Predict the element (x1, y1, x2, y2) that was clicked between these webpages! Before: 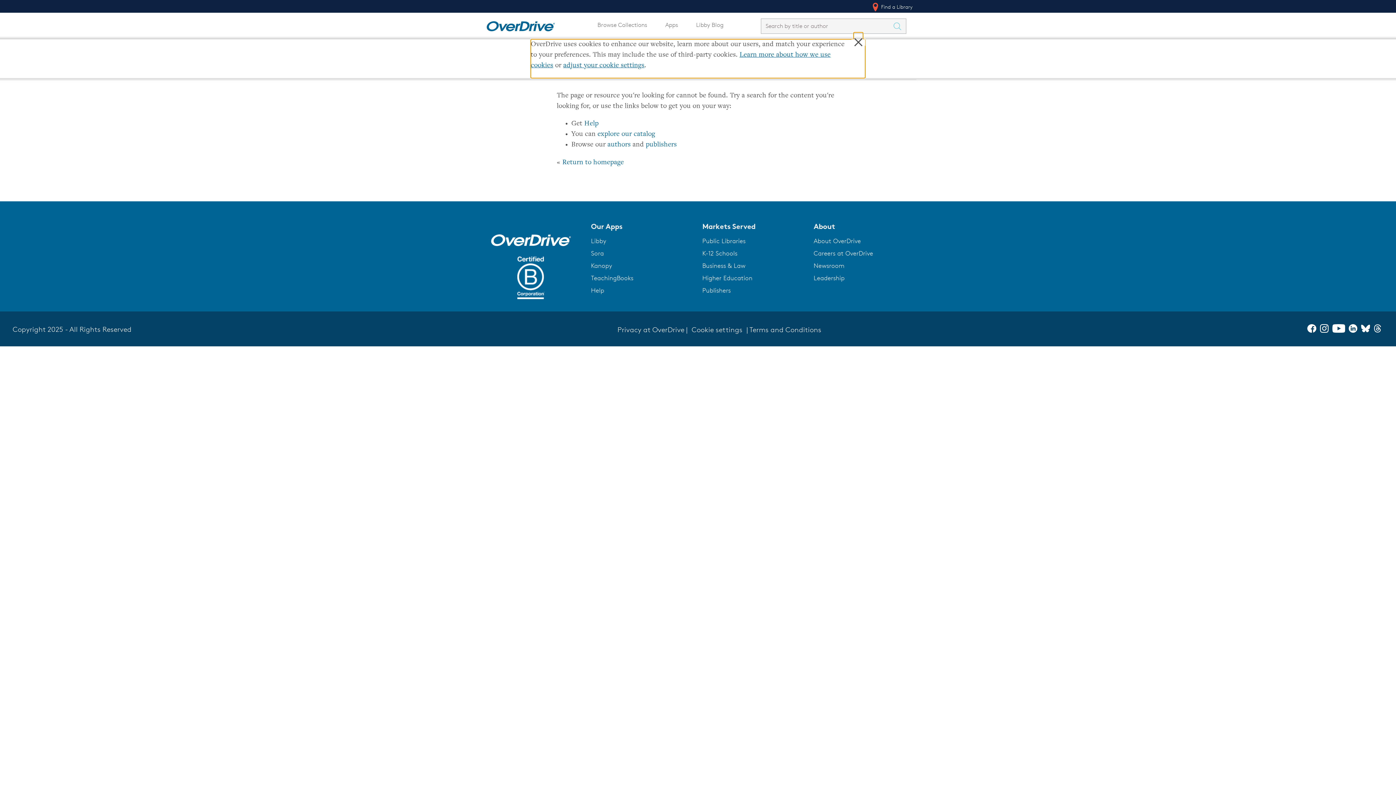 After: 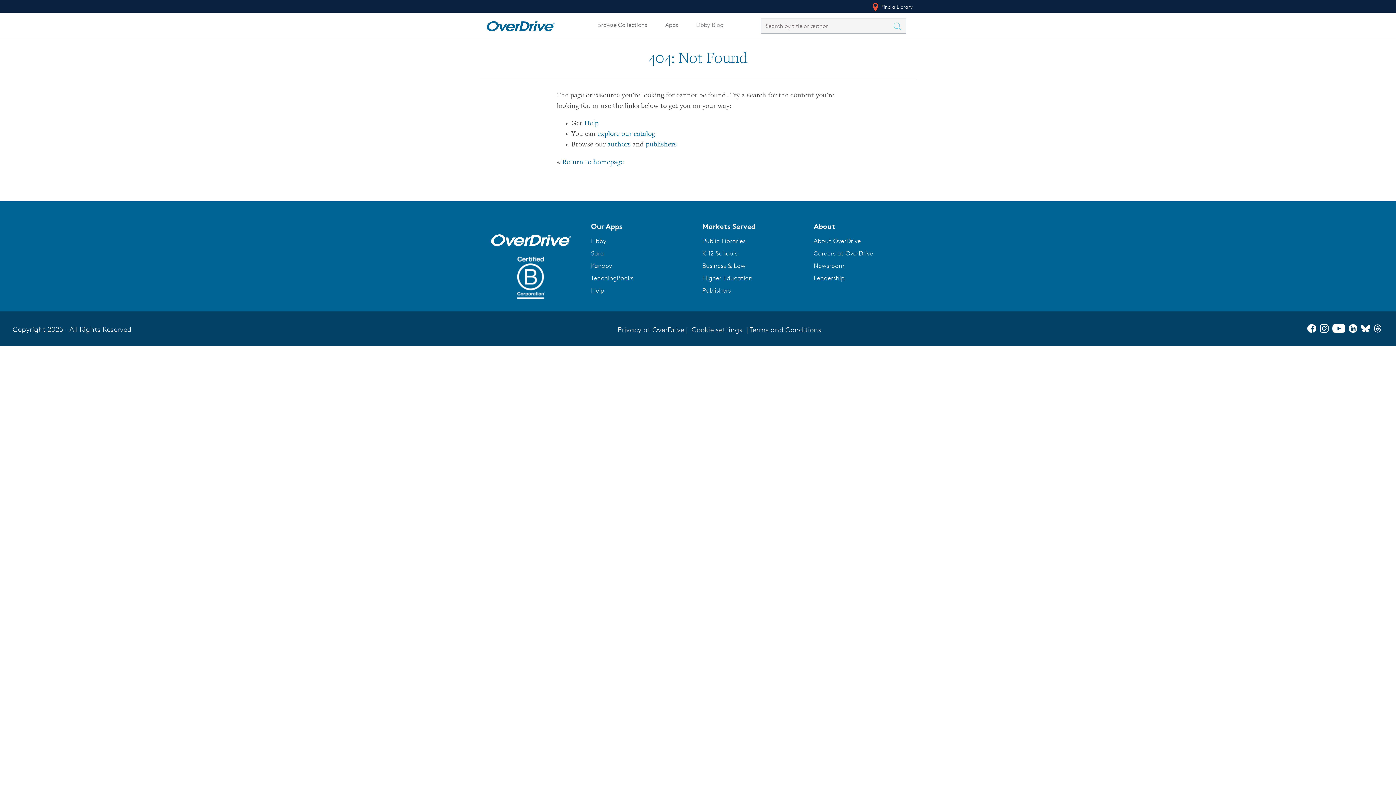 Action: label: Leadership bbox: (813, 274, 844, 281)